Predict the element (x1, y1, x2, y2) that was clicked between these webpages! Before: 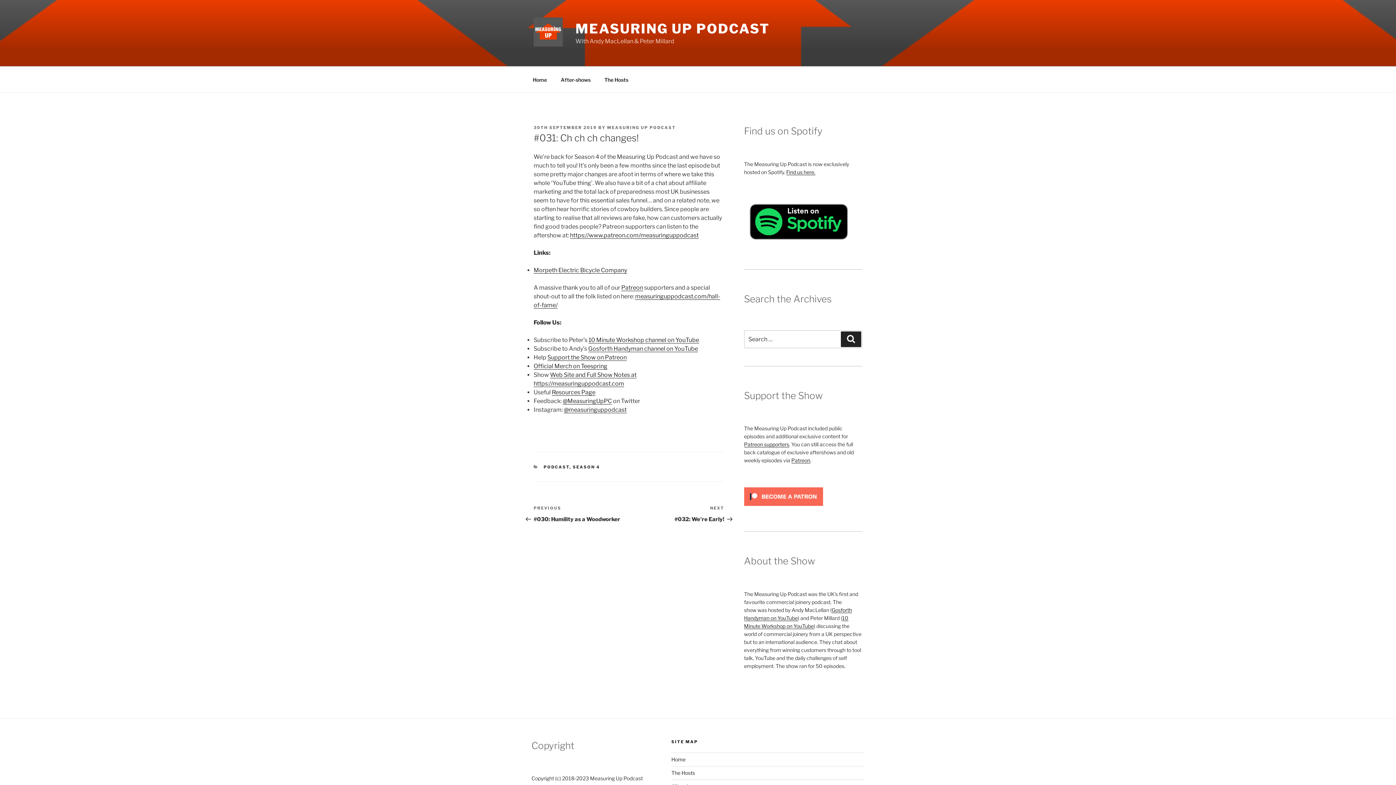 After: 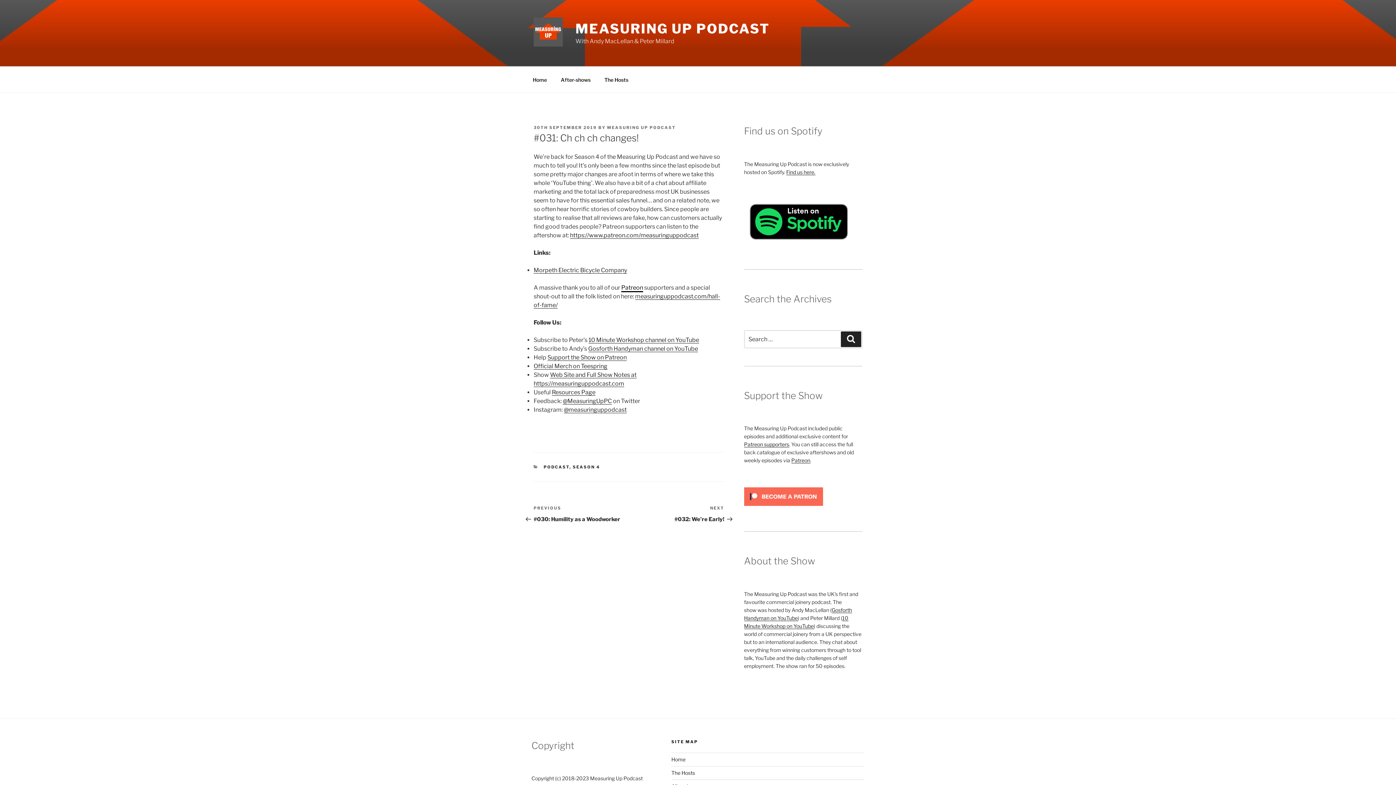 Action: label: Patreon bbox: (621, 284, 643, 291)